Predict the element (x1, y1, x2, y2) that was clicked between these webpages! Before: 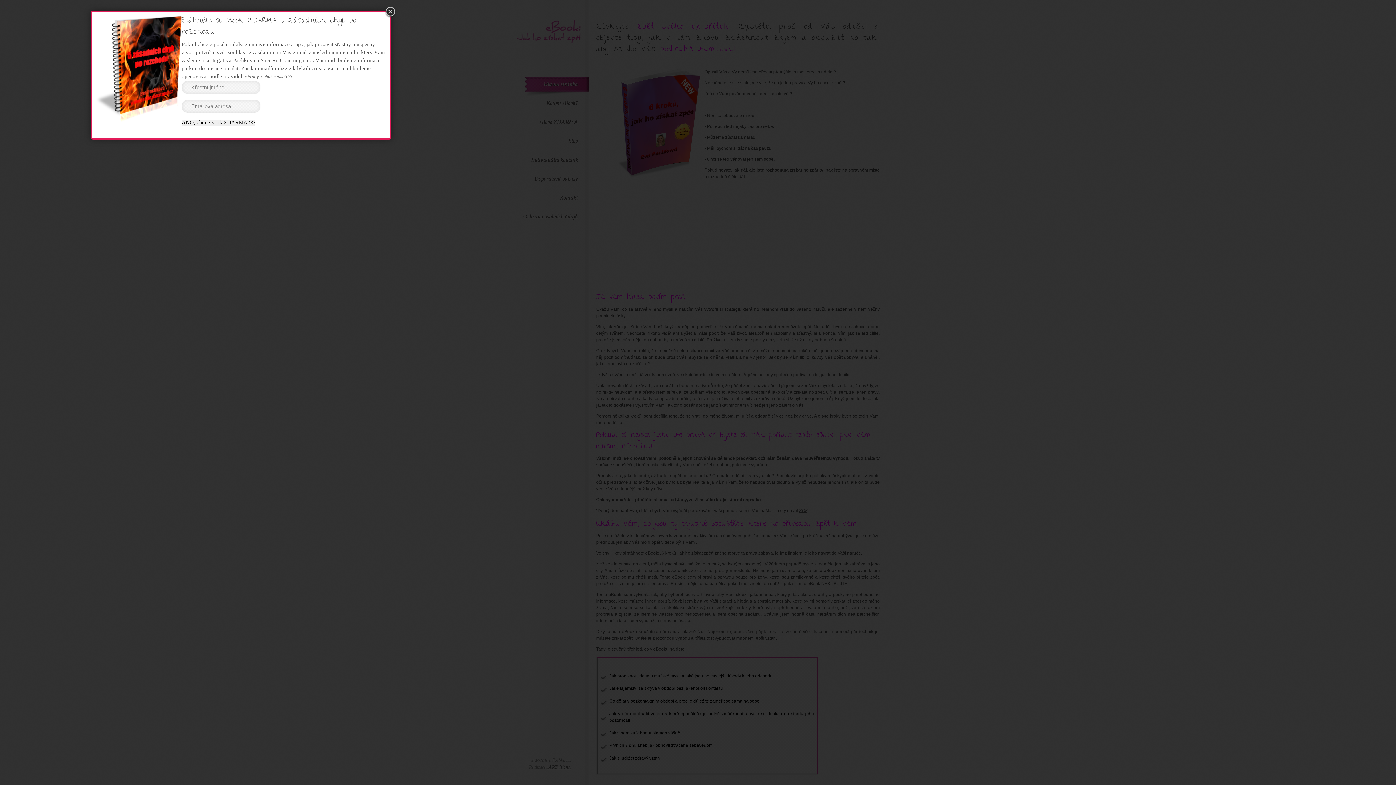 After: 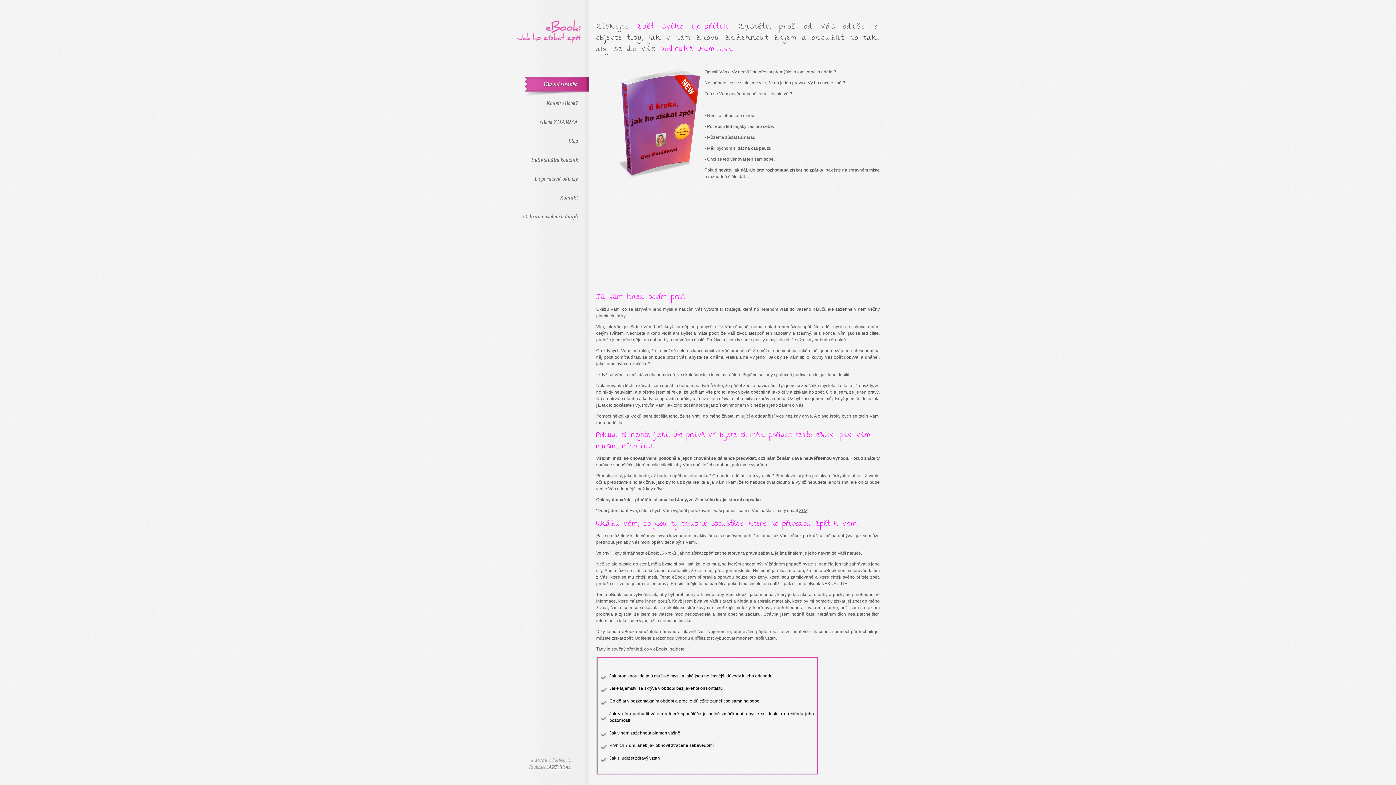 Action: bbox: (384, 5, 397, 18)